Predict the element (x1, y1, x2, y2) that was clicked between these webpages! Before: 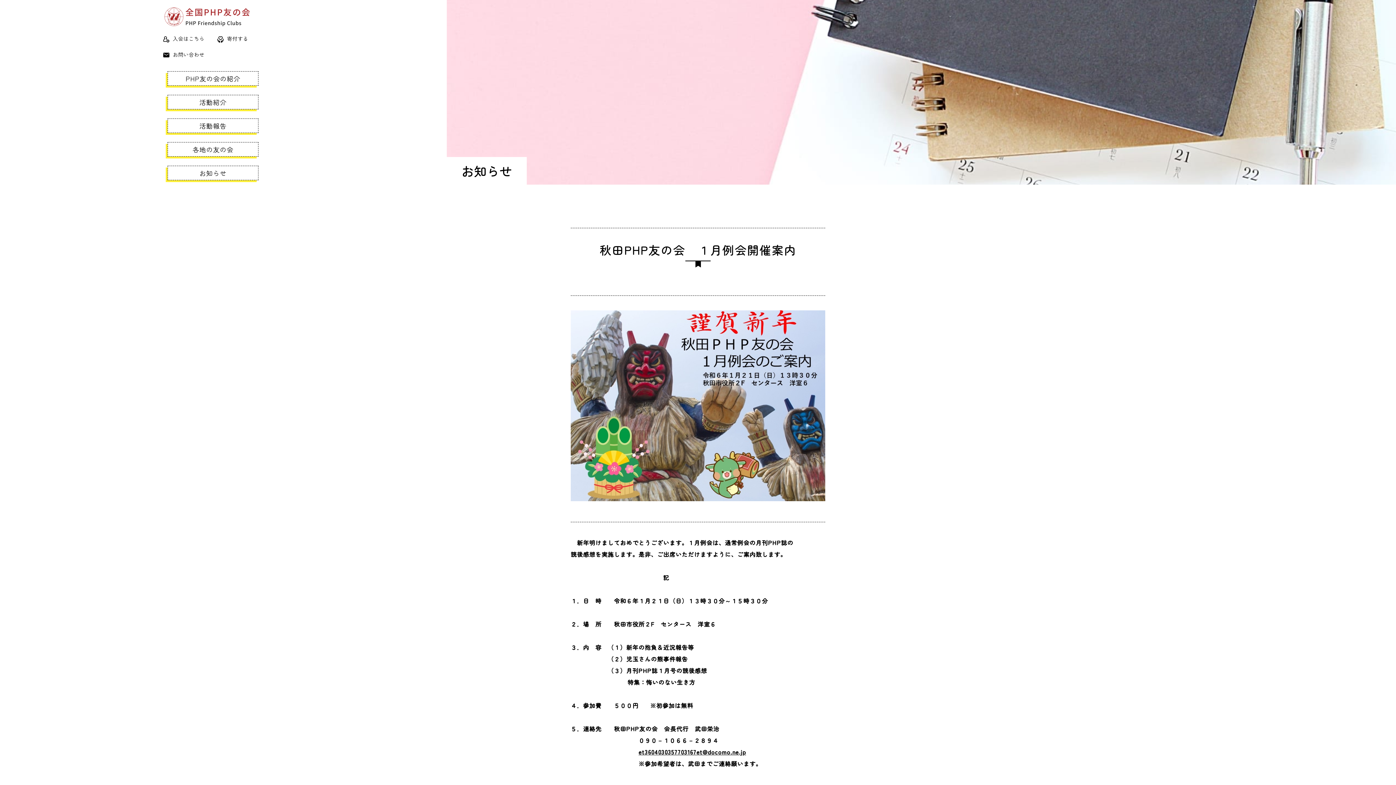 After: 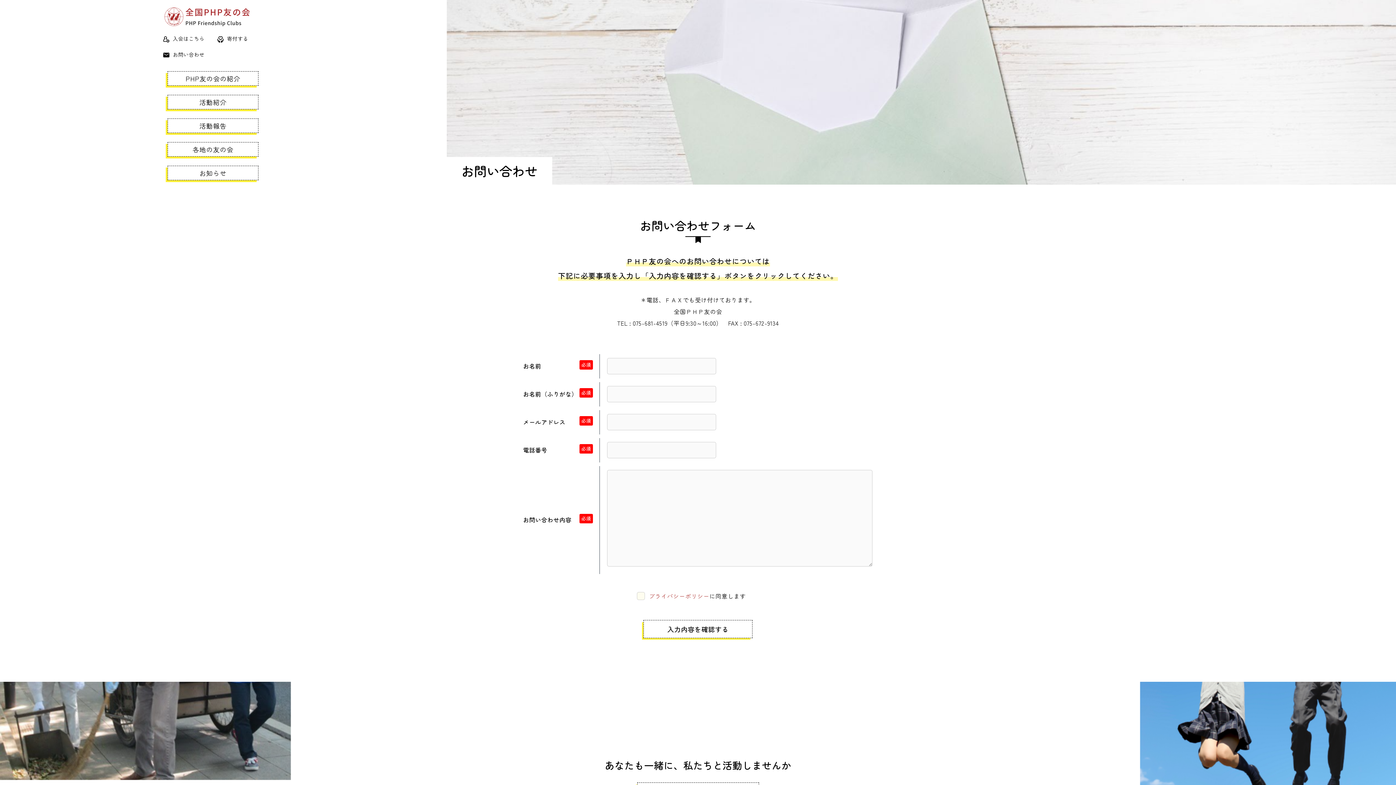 Action: bbox: (163, 50, 204, 58) label: お問い合わせ